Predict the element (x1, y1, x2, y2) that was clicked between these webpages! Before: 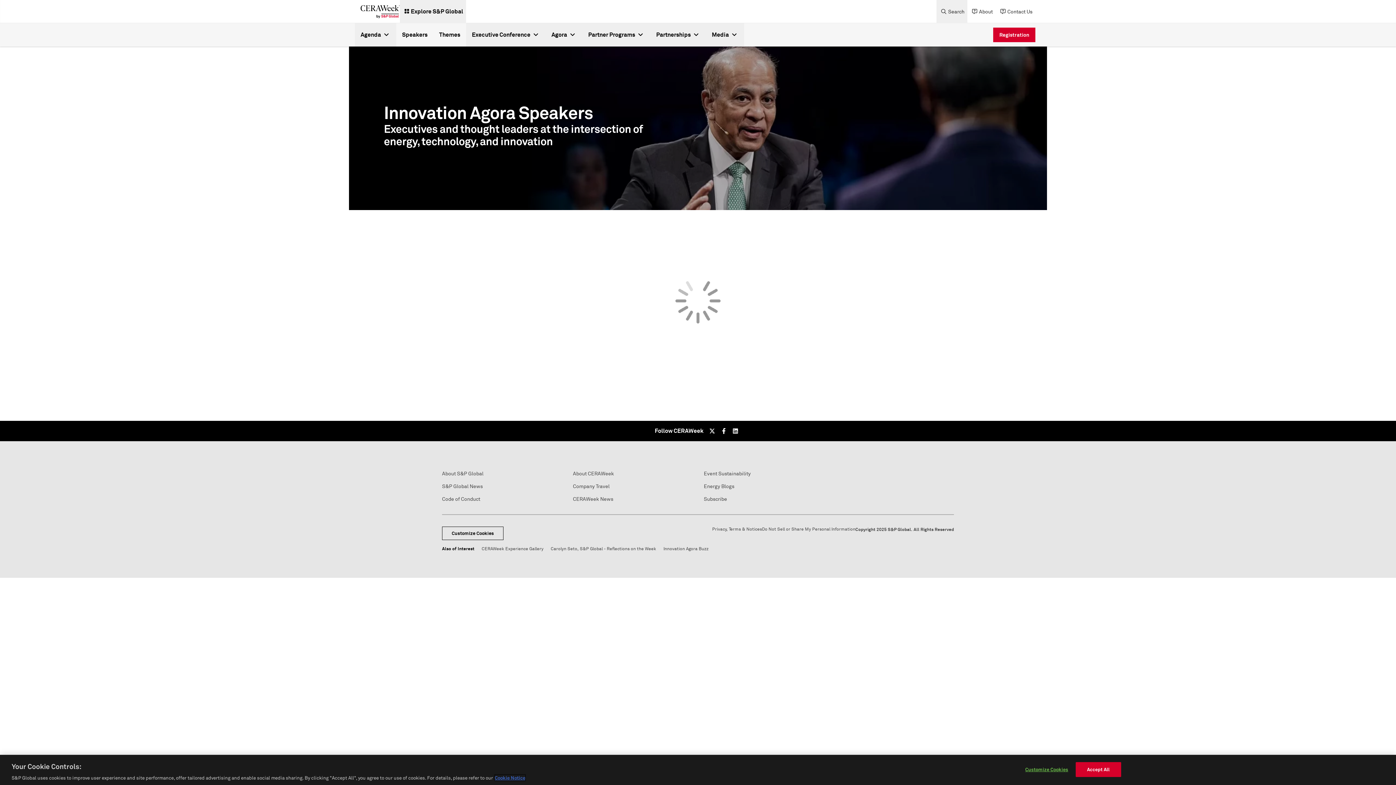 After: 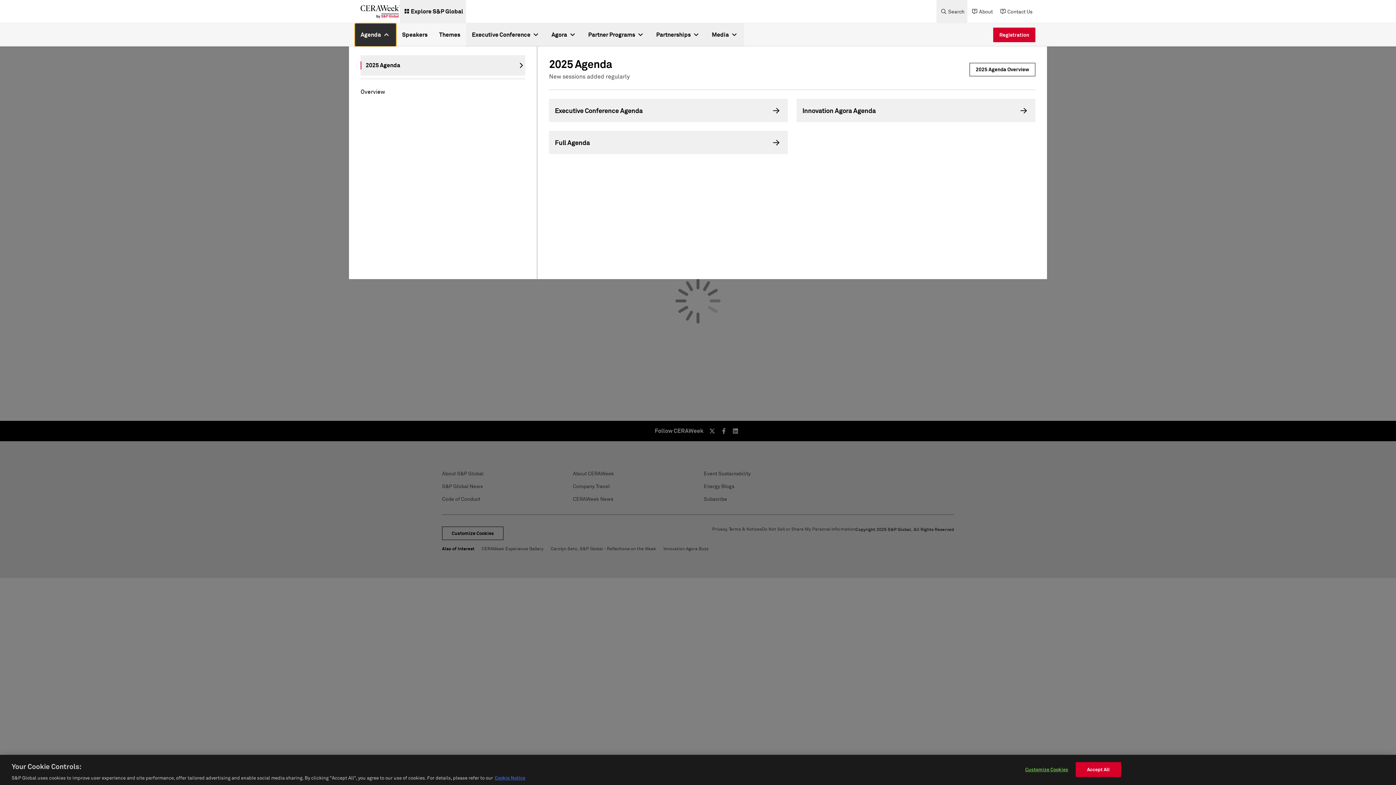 Action: label: Agenda bbox: (354, 23, 396, 46)